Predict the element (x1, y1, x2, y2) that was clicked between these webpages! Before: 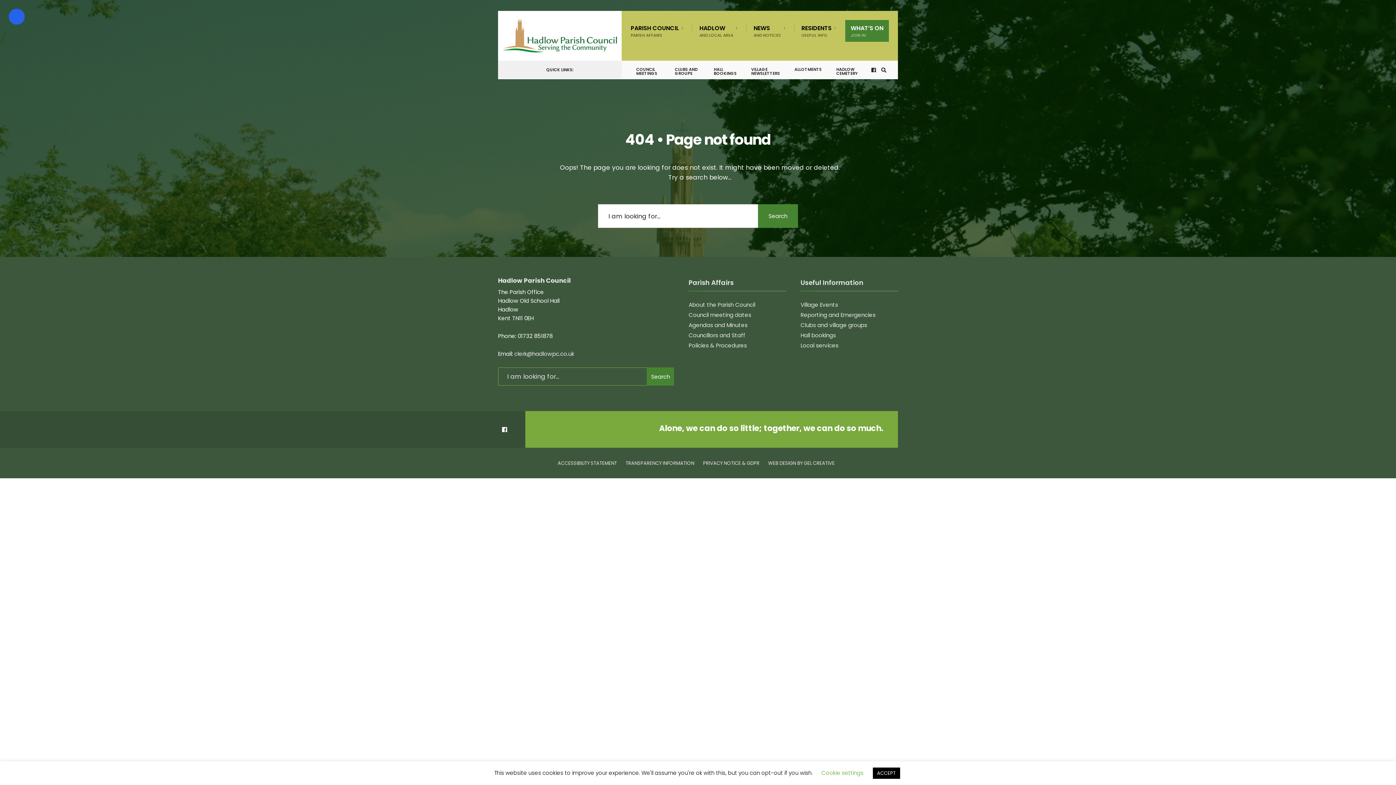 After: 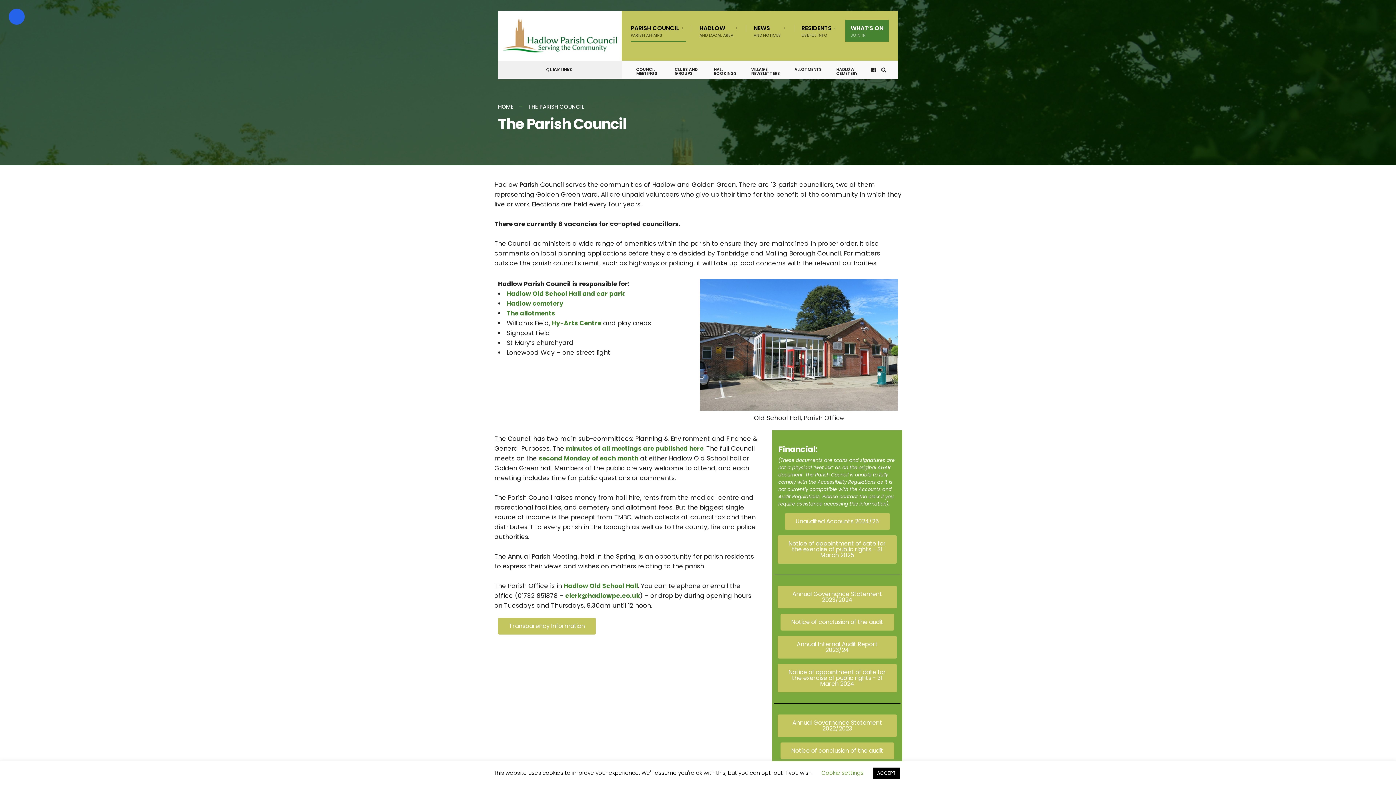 Action: bbox: (630, 20, 686, 41) label: PARISH COUNCIL
PARISH AFFAIRS